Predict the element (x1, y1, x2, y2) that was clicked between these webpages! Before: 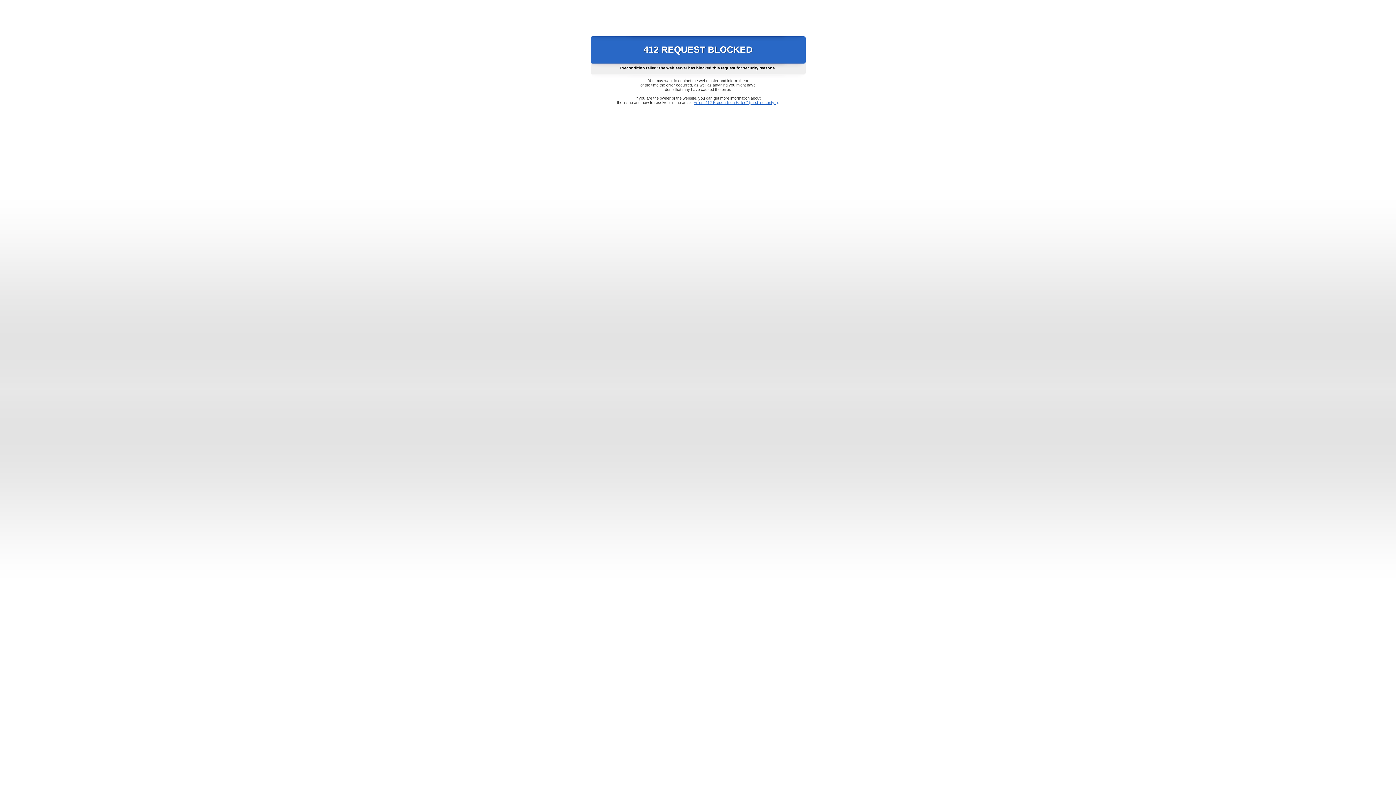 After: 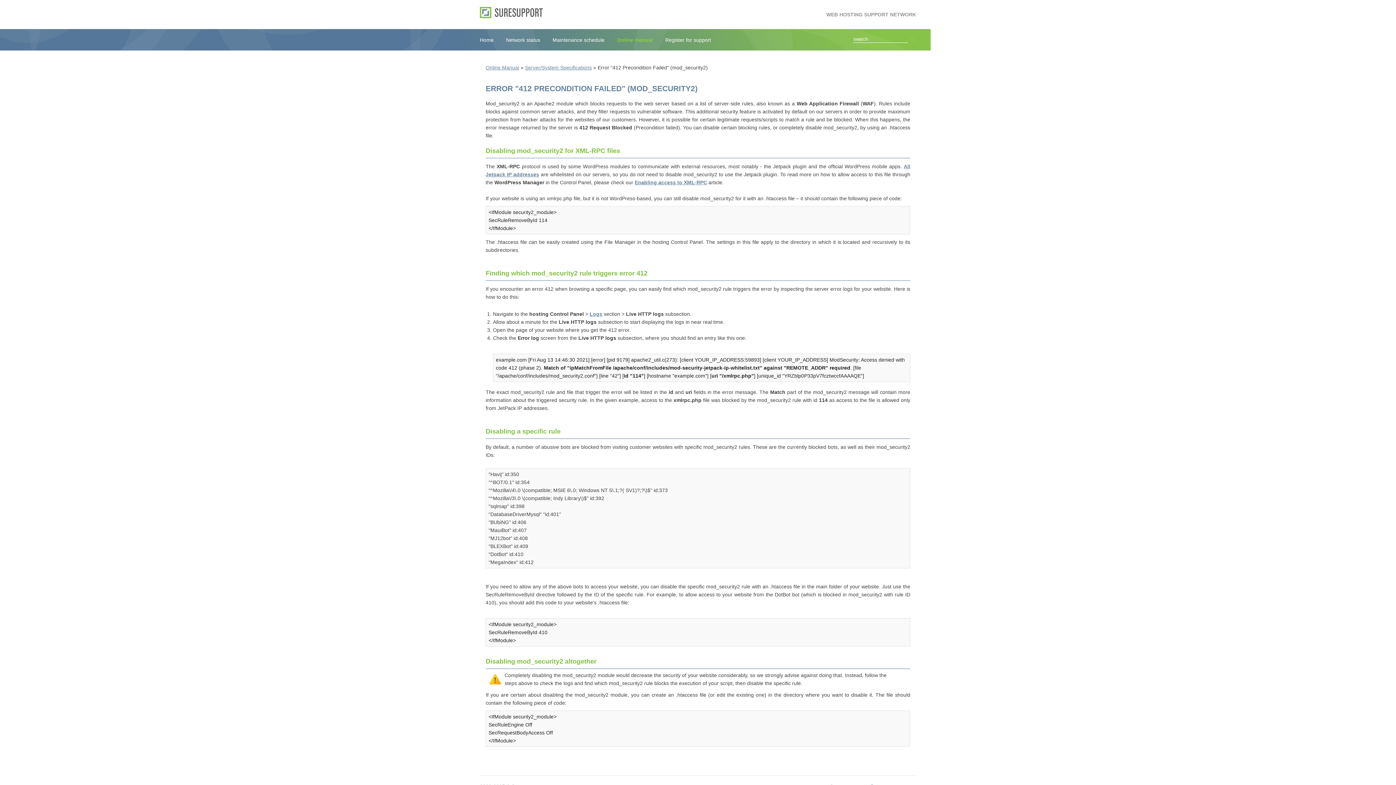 Action: label: Error "412 Precondition Failed" (mod_security2) bbox: (693, 100, 778, 104)